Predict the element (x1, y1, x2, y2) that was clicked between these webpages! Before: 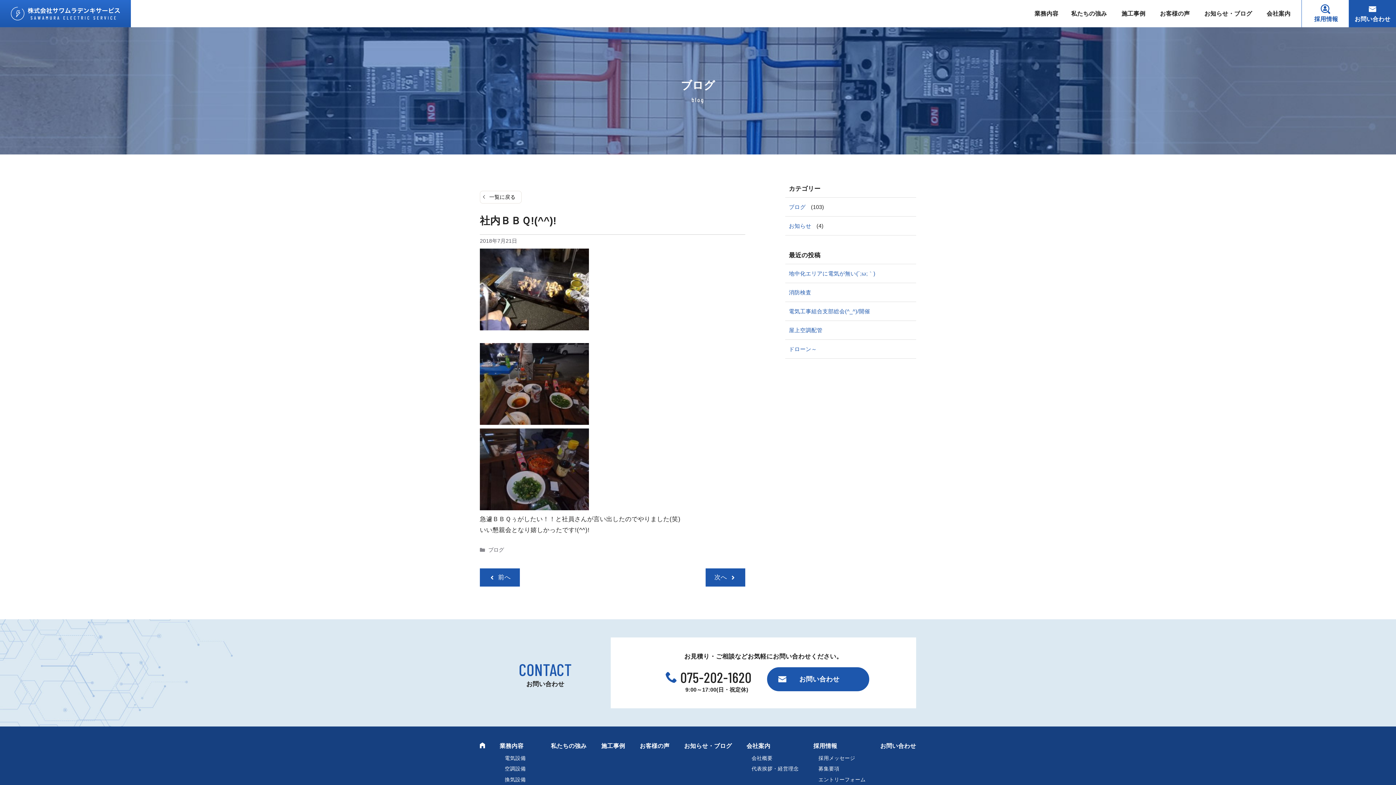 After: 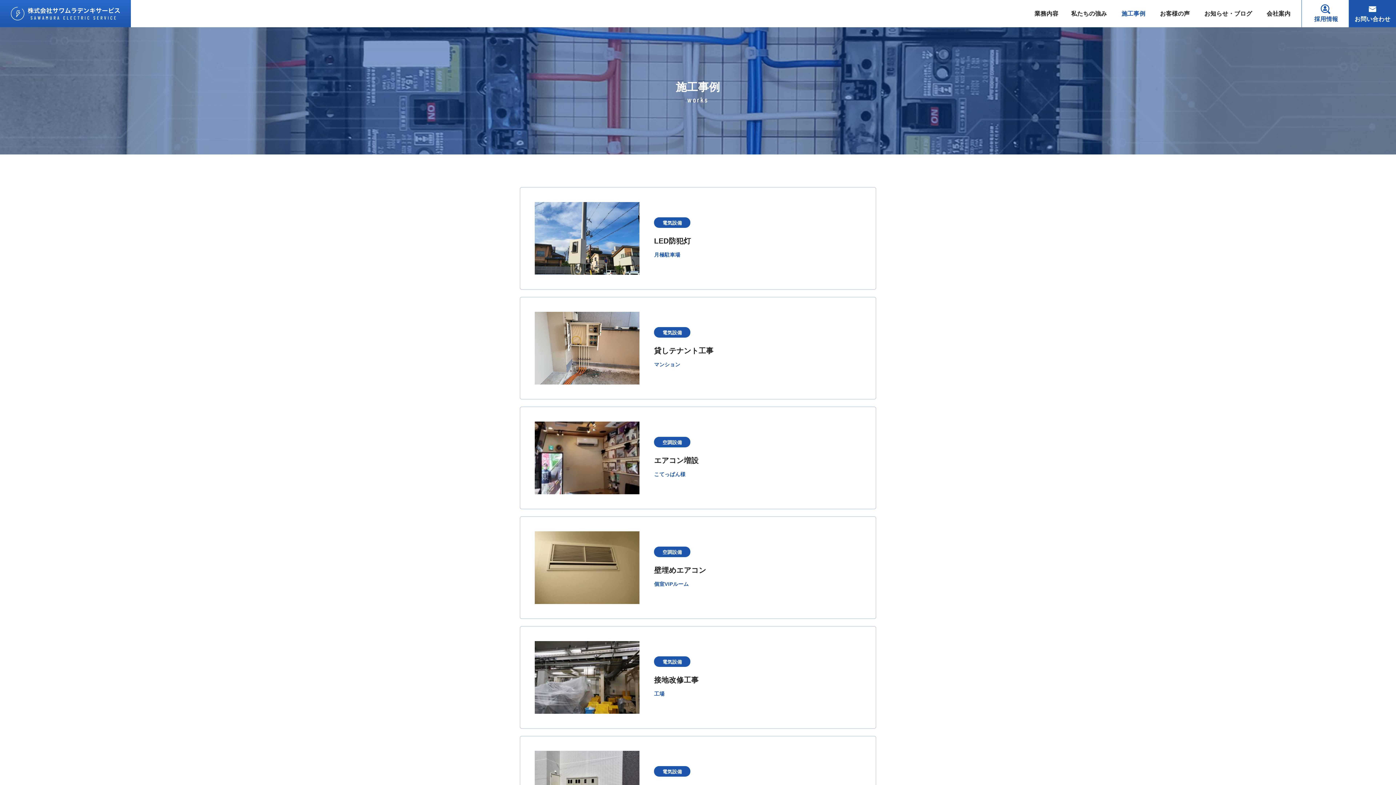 Action: bbox: (1114, 0, 1153, 27) label: 施工事例